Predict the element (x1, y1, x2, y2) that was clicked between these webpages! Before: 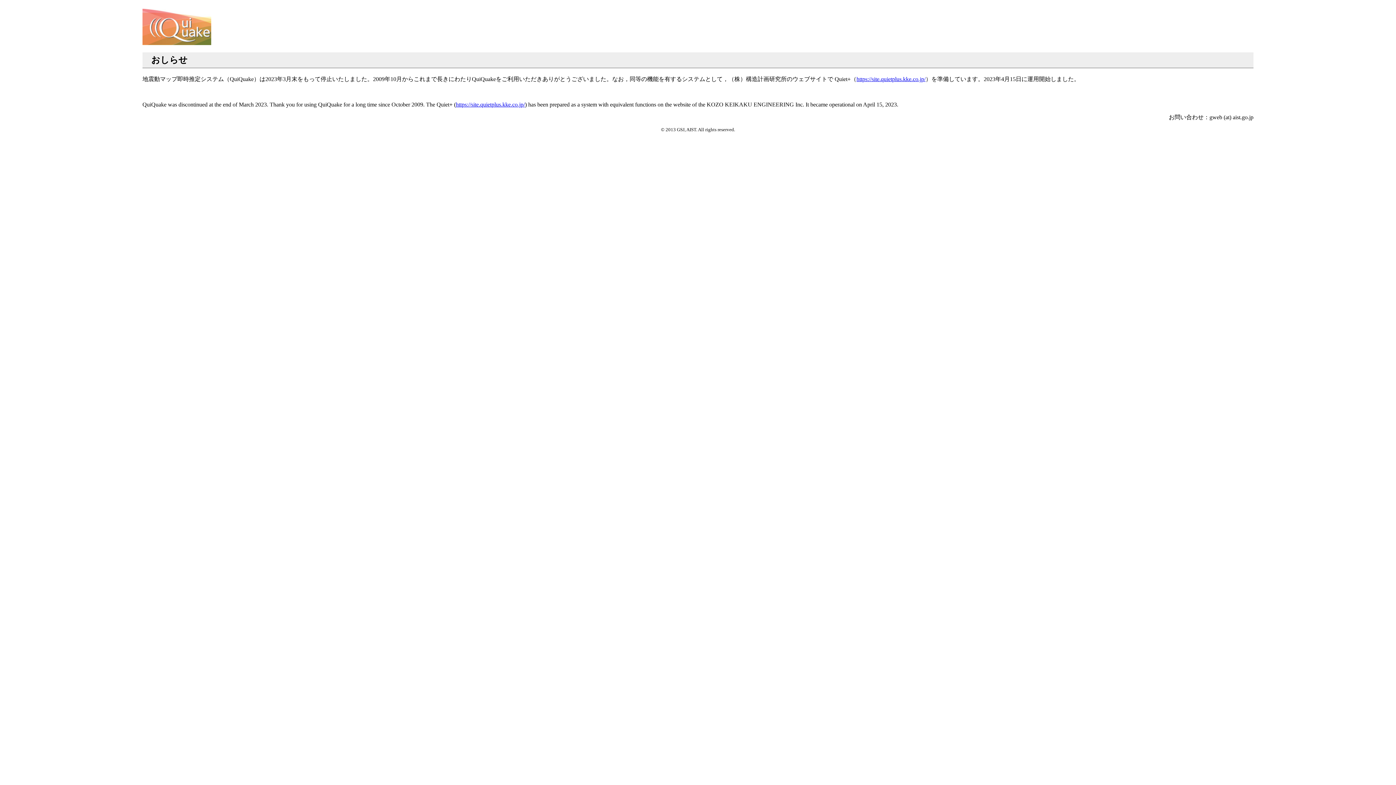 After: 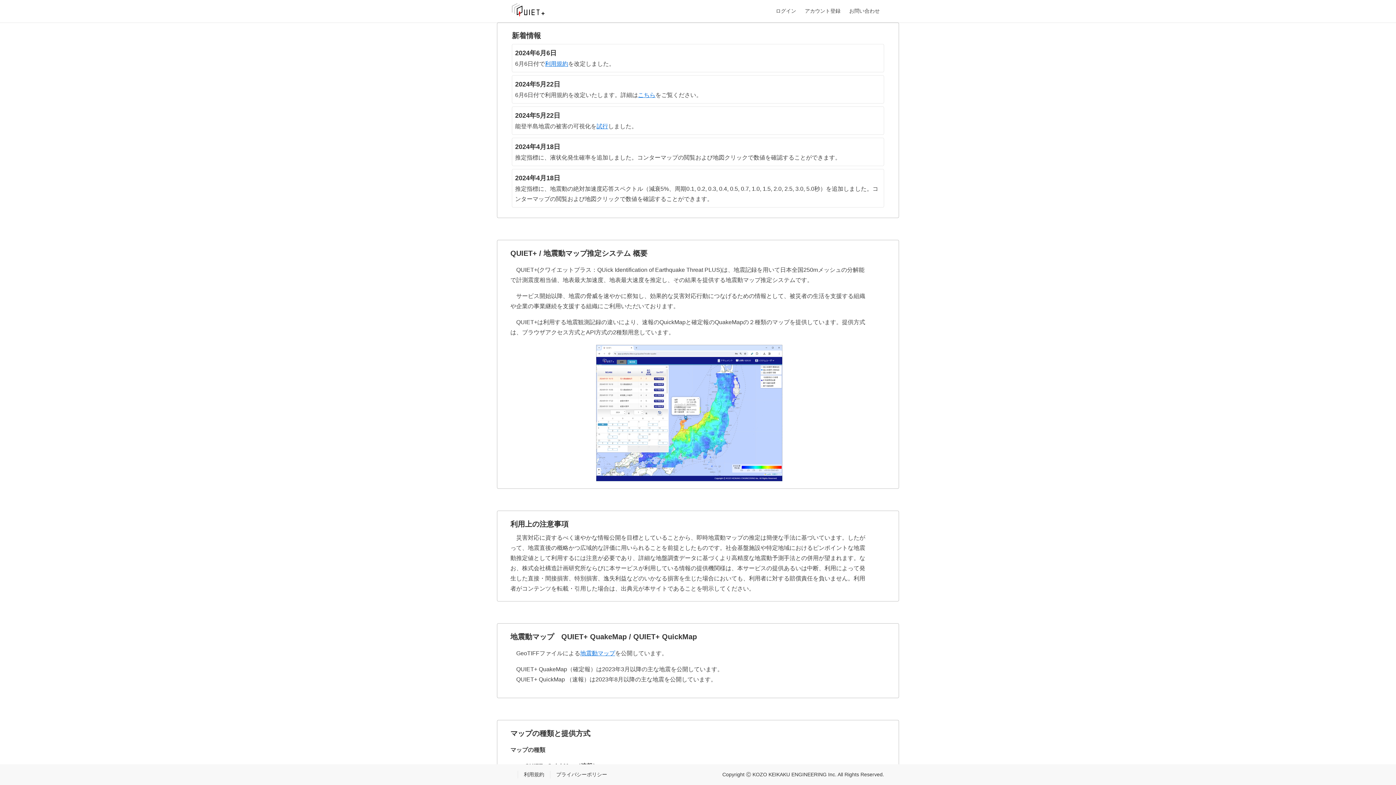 Action: label: https://site.quietplus.kke.co.jp/ bbox: (856, 75, 925, 82)